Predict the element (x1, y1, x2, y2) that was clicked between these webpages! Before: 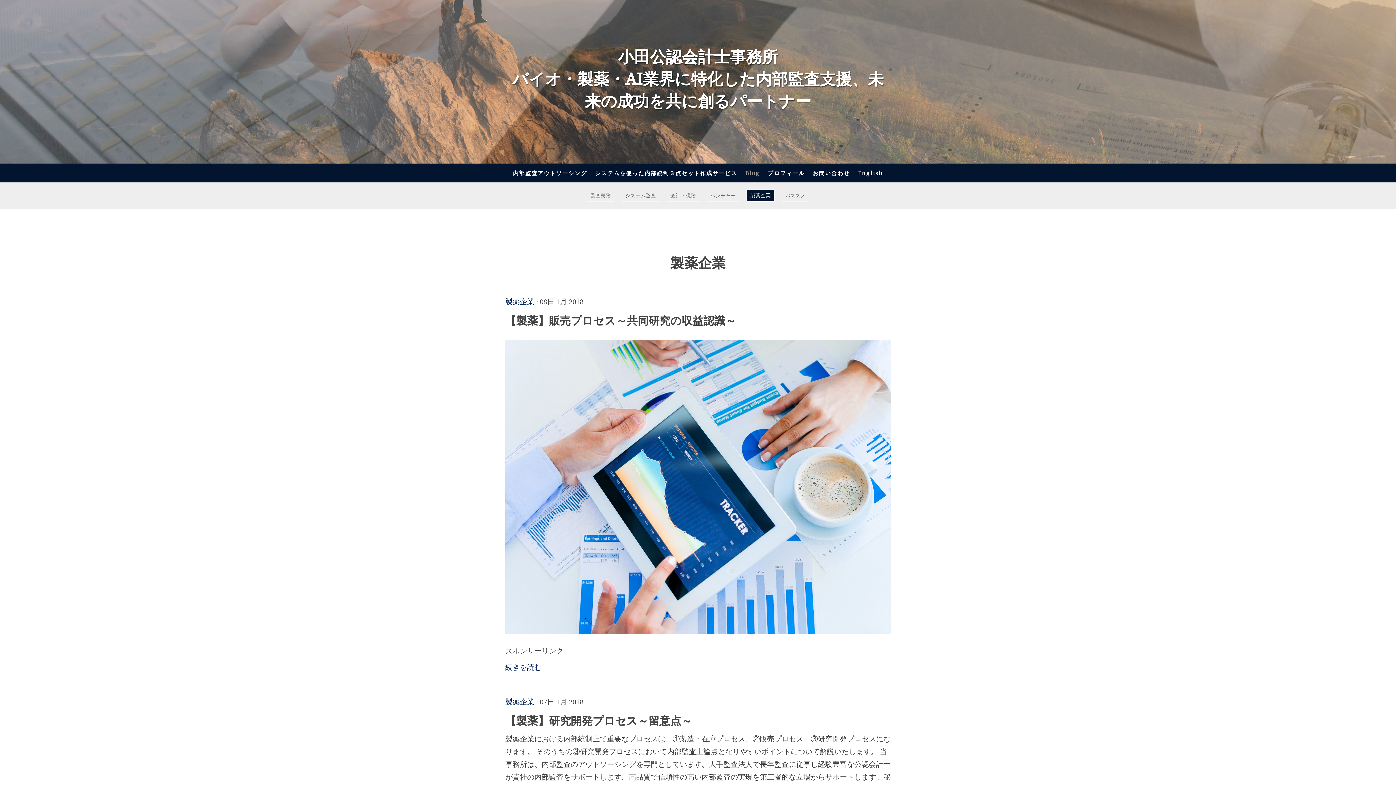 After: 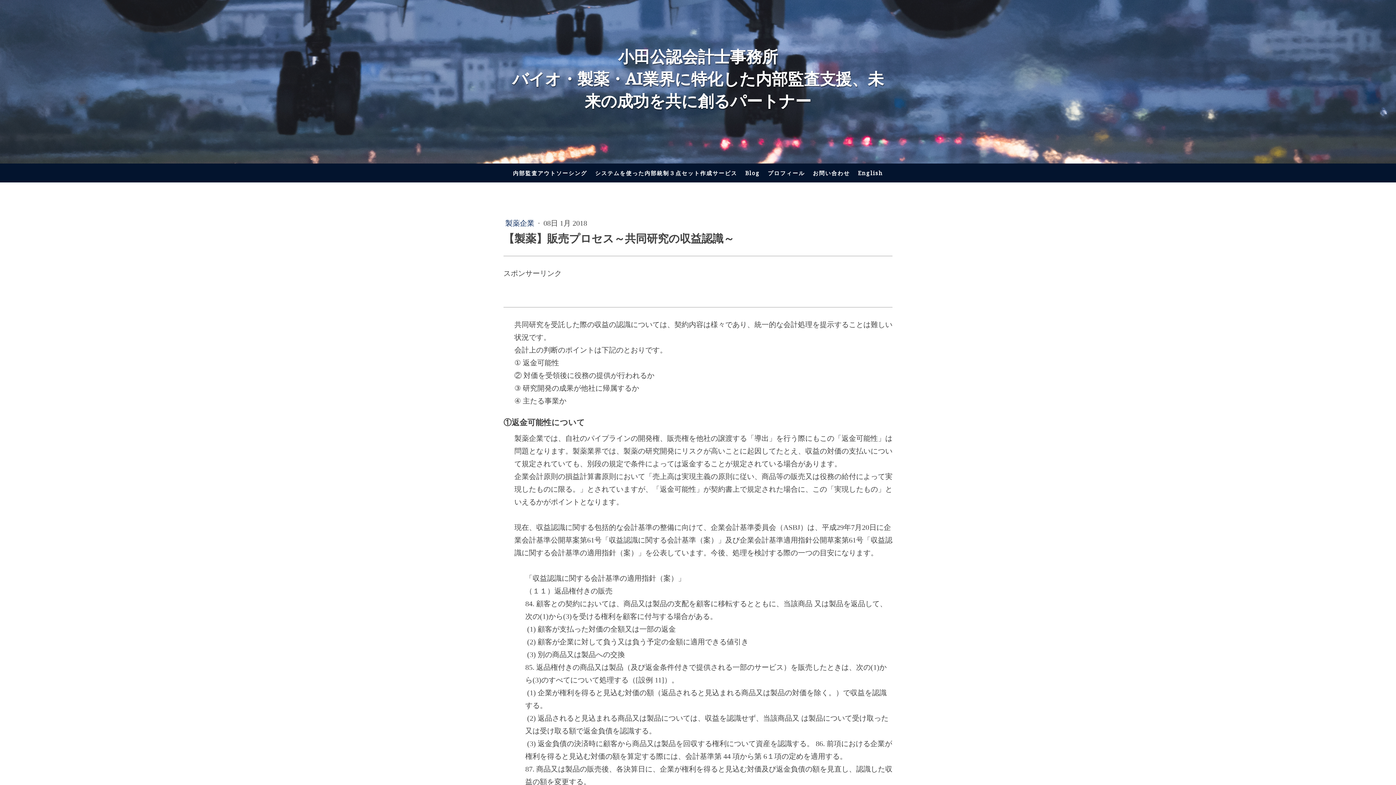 Action: bbox: (505, 313, 890, 327) label: 【製薬】販売プロセス～共同研究の収益認識～